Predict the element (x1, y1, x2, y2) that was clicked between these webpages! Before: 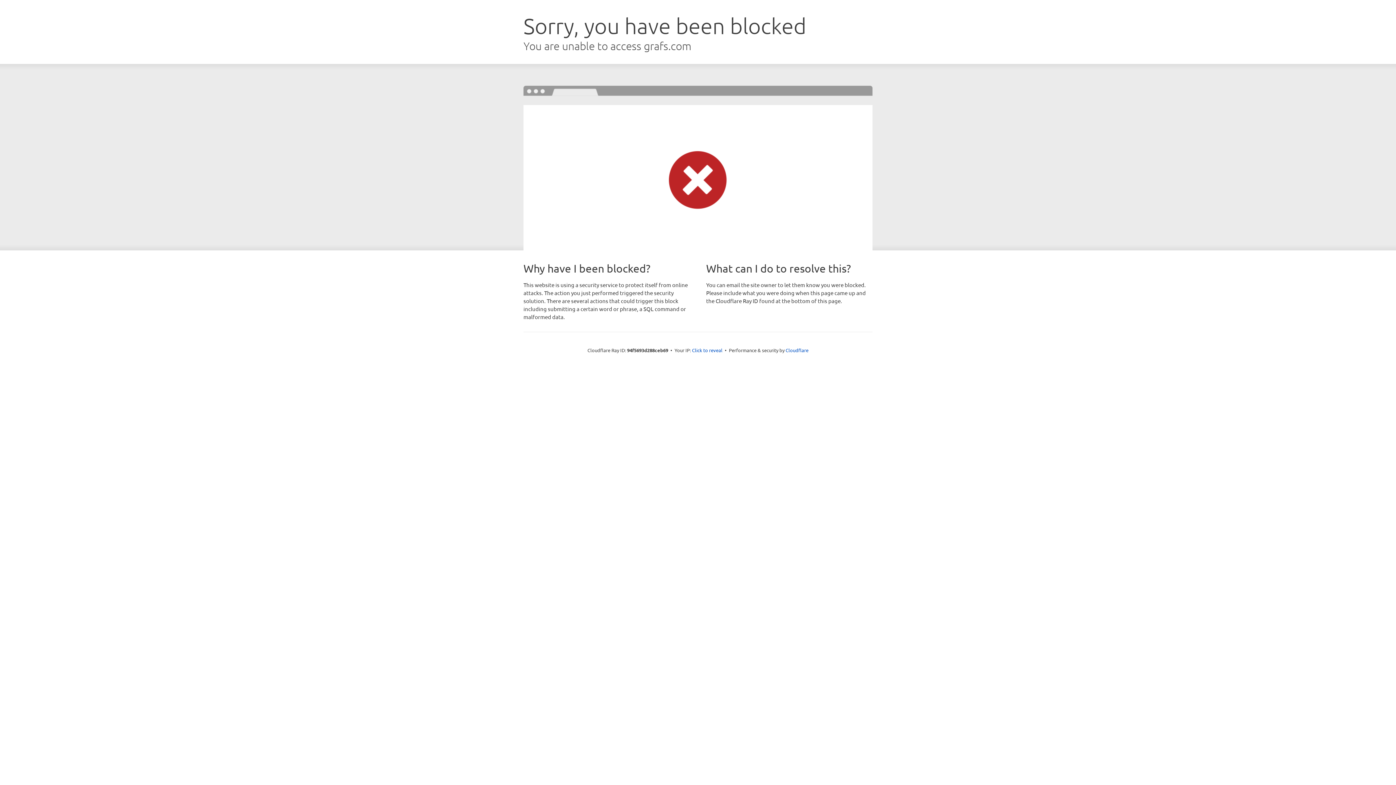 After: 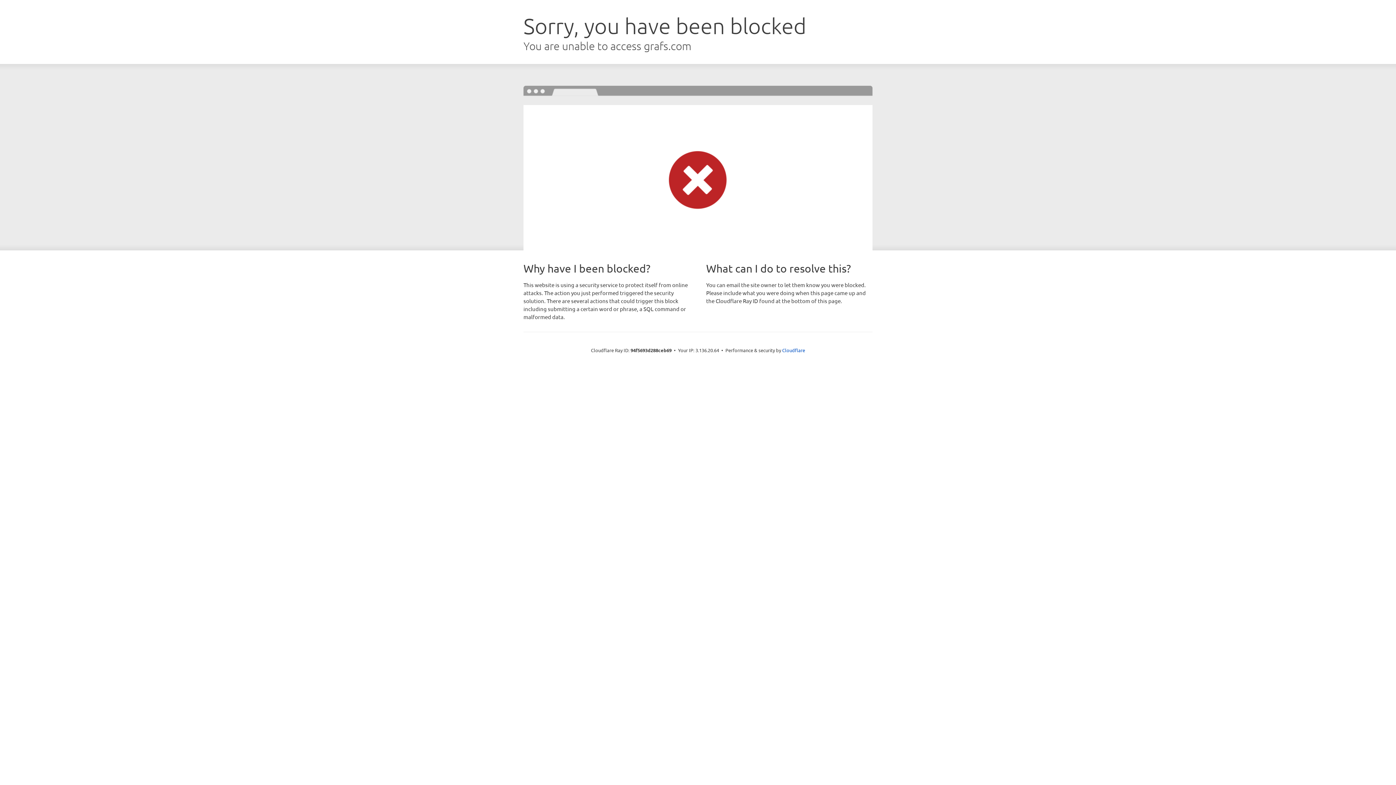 Action: label: Click to reveal bbox: (692, 346, 722, 353)